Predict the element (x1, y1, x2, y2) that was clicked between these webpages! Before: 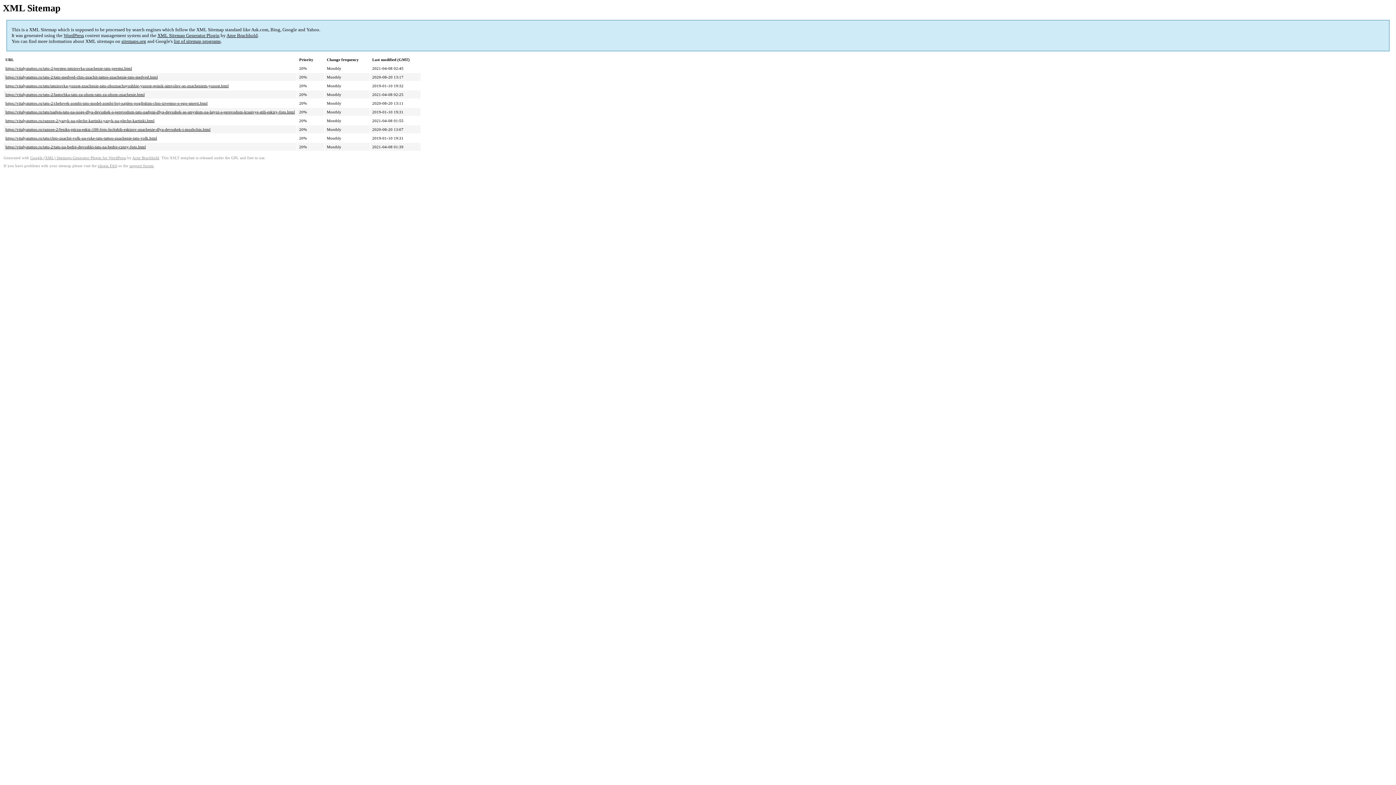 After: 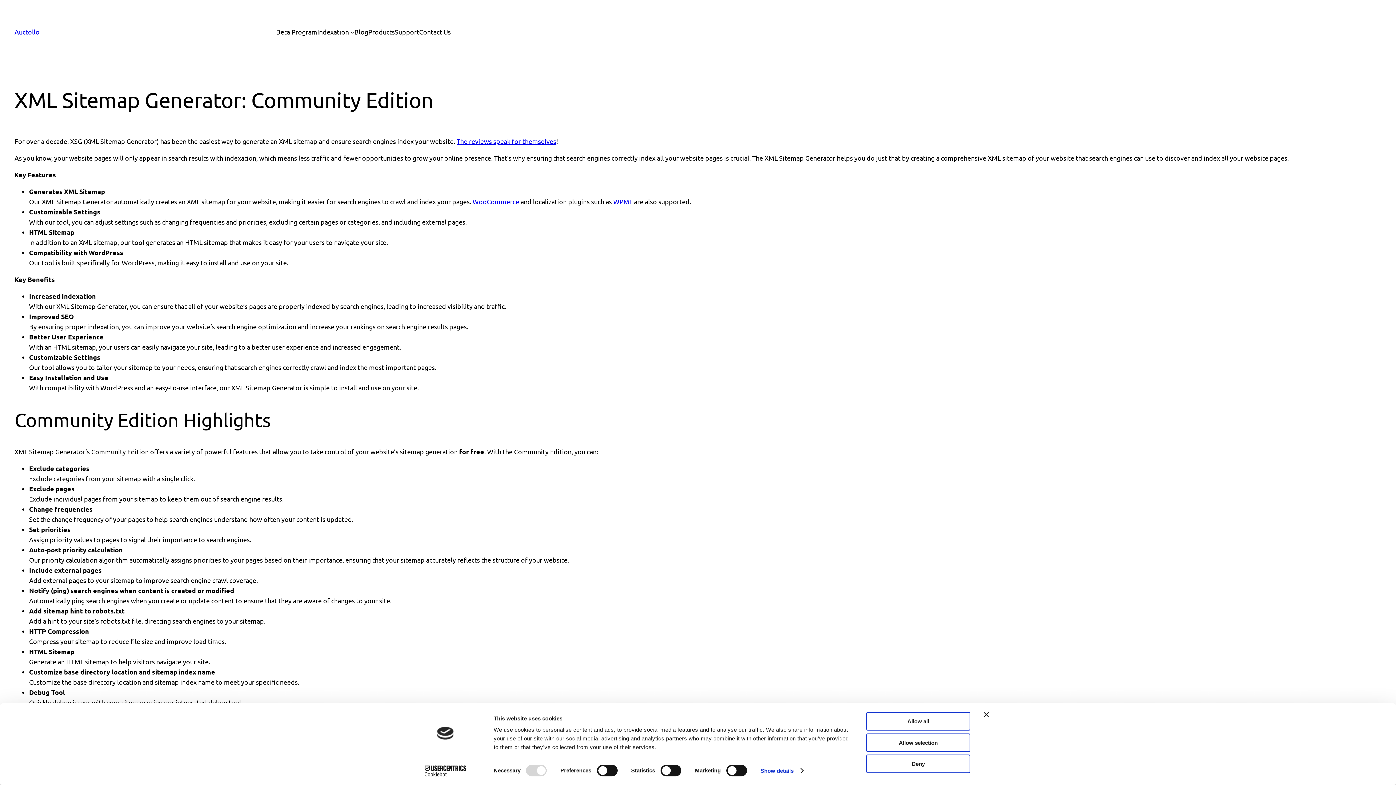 Action: label: Google (XML) Sitemaps Generator Plugin for WordPress bbox: (30, 156, 126, 160)